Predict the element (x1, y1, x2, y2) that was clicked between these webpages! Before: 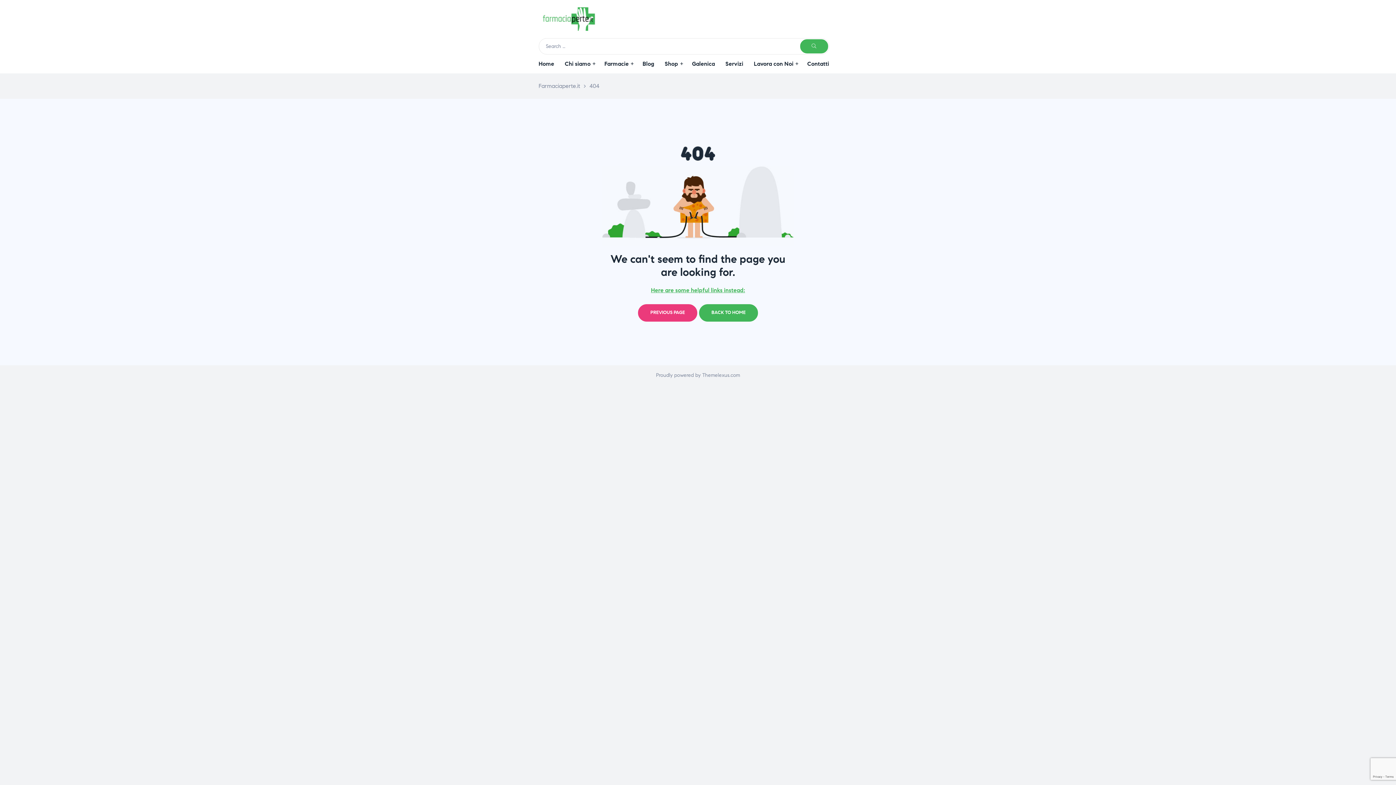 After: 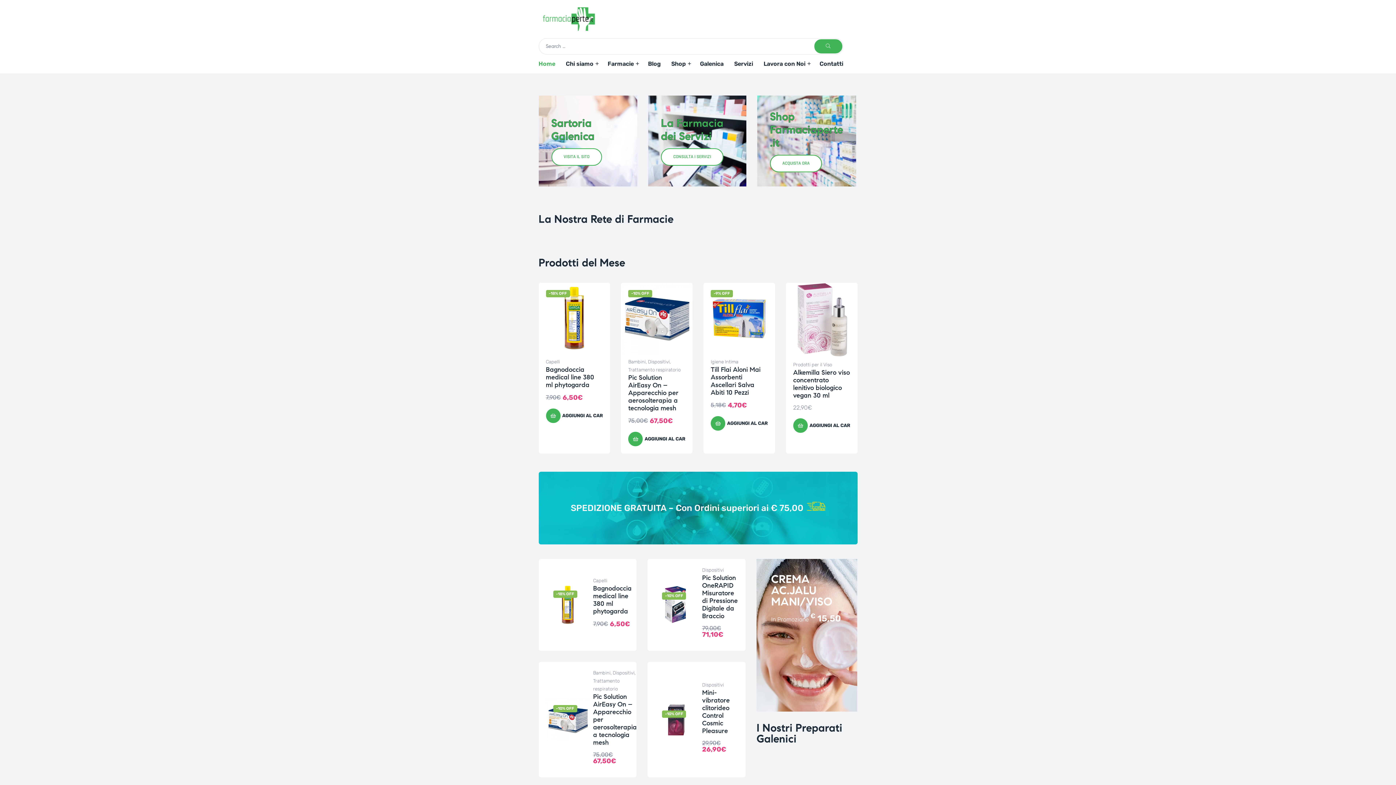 Action: label: Home bbox: (538, 54, 558, 73)